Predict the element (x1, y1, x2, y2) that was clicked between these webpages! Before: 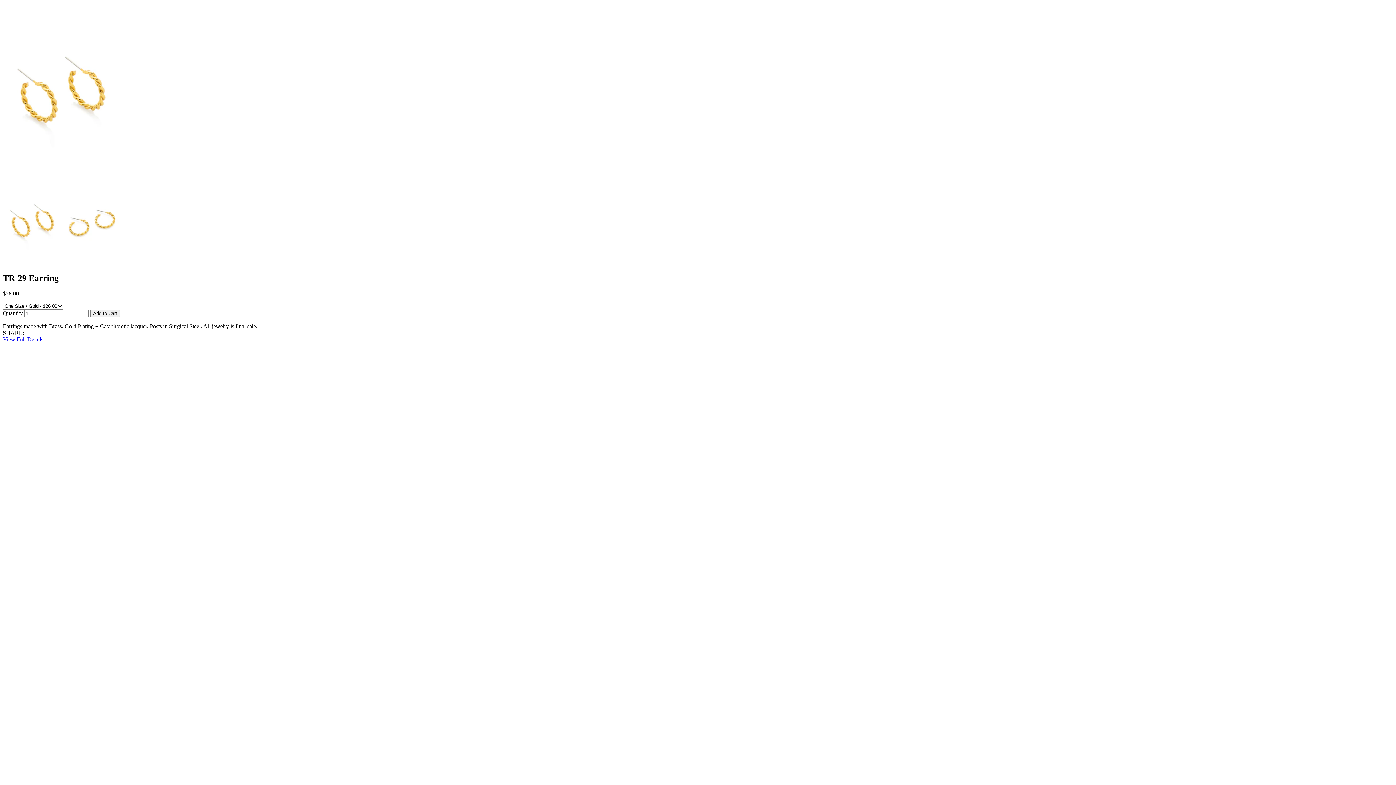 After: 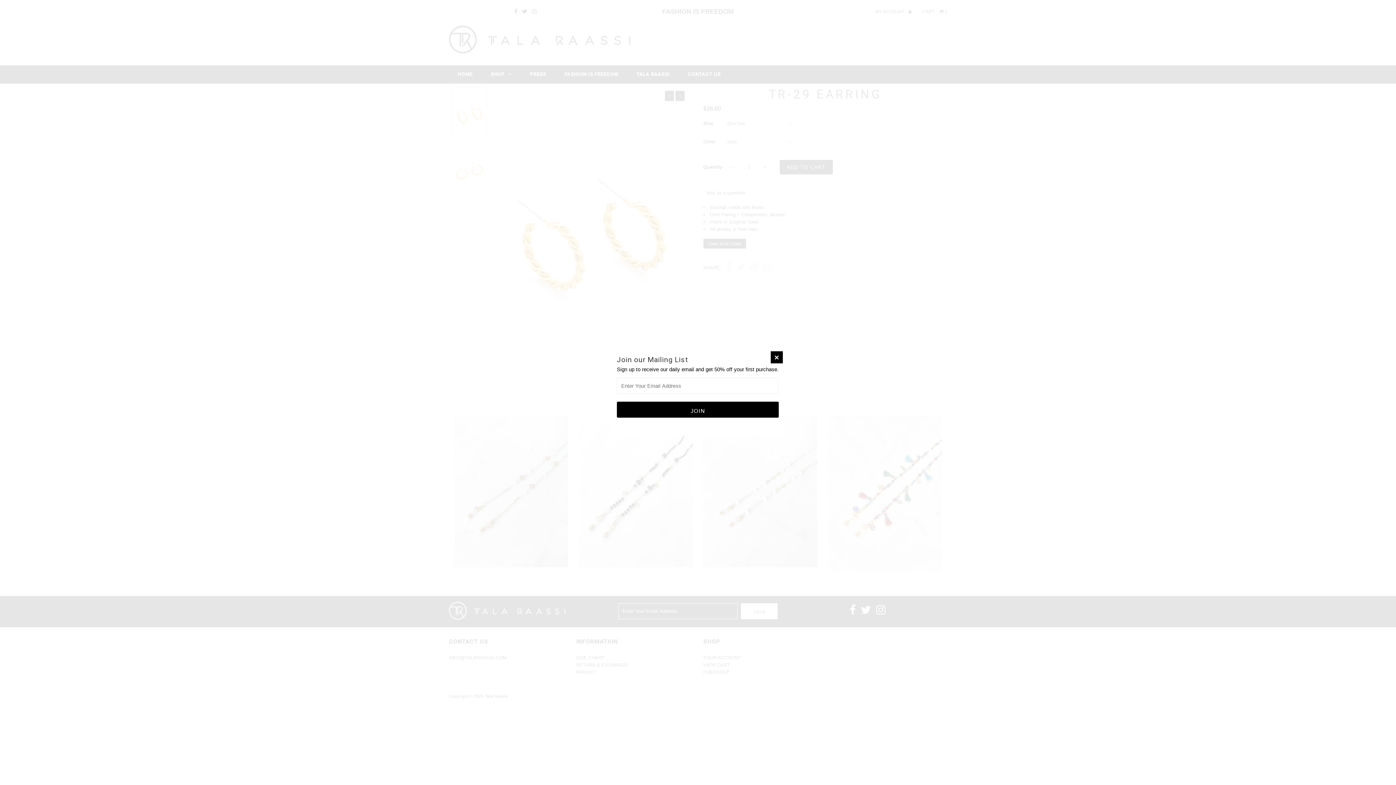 Action: bbox: (2, 336, 43, 342) label: View Full Details